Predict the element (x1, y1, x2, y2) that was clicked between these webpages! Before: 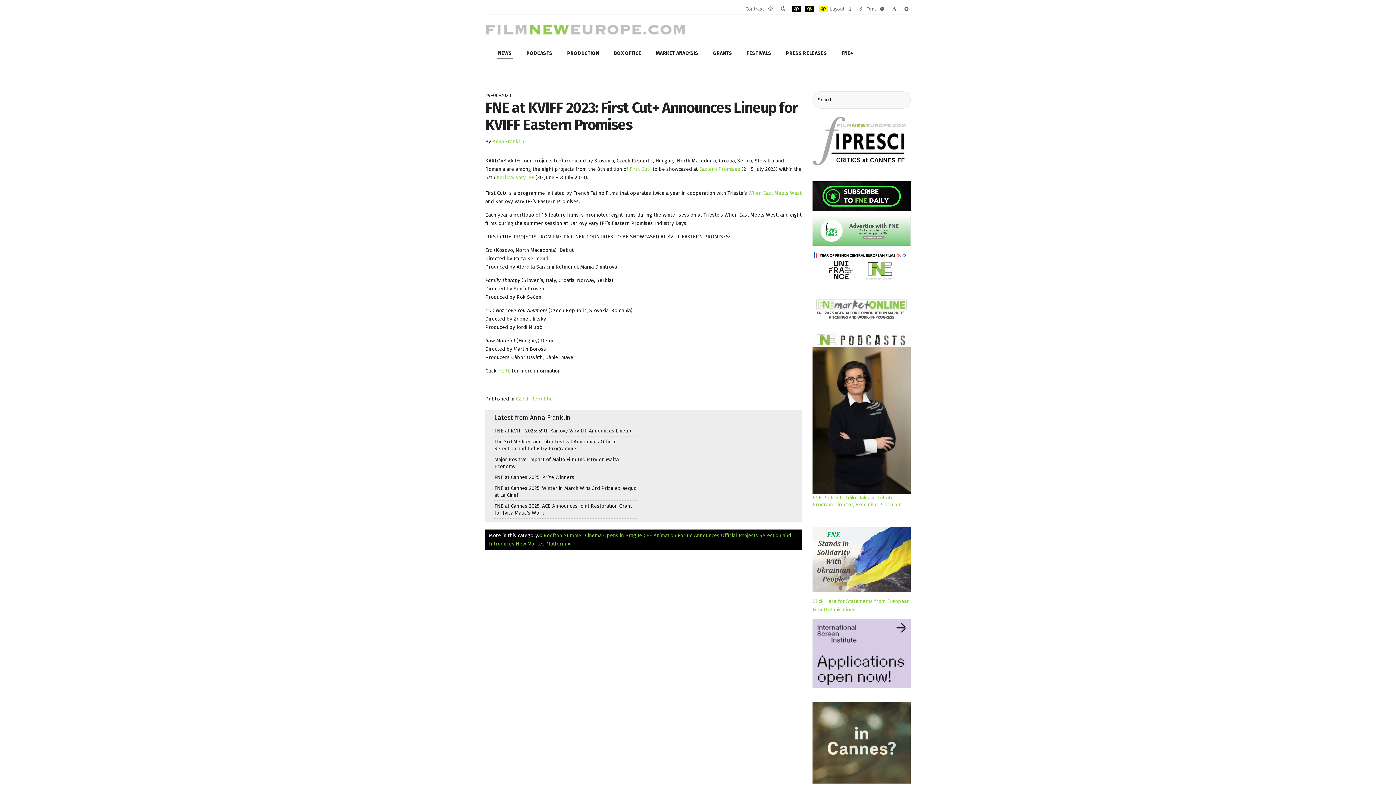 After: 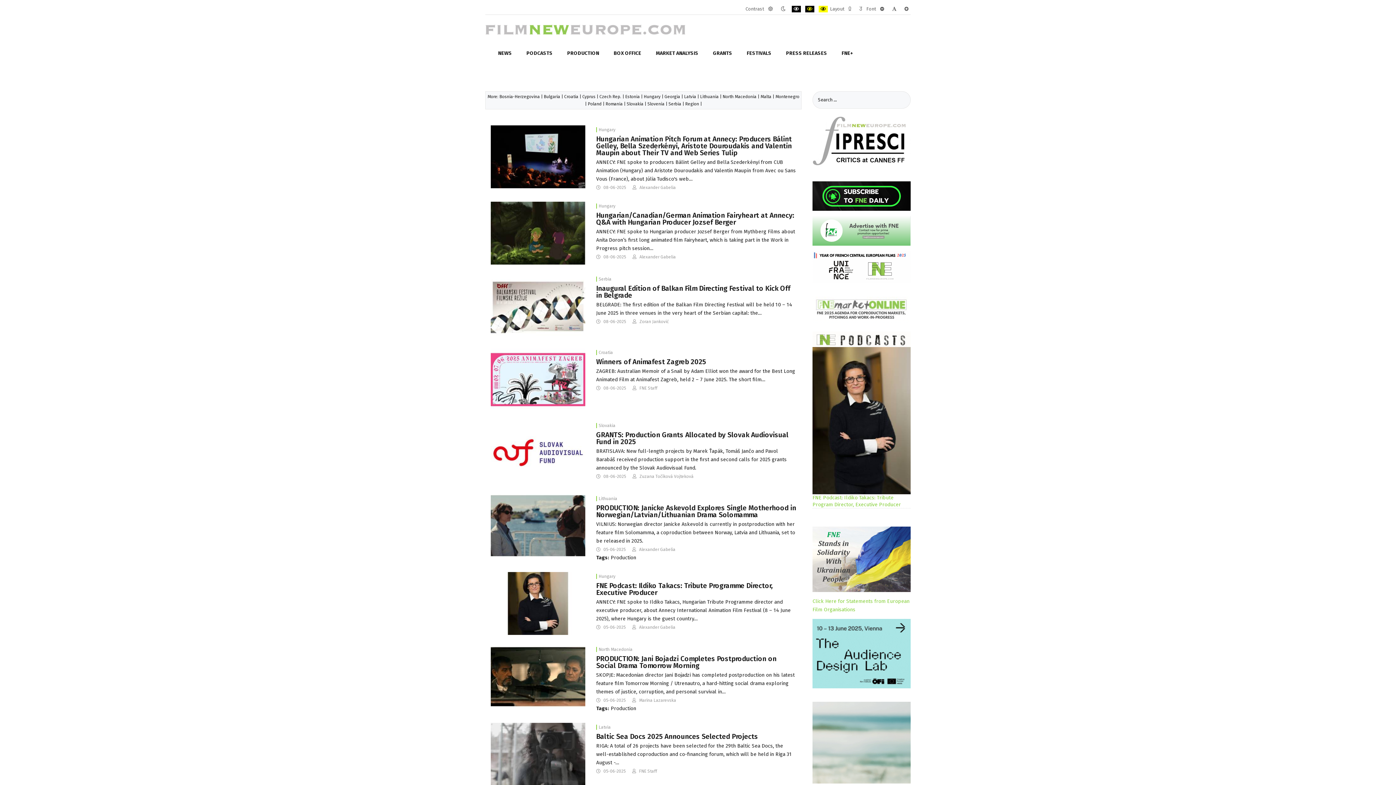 Action: bbox: (485, 26, 685, 32)